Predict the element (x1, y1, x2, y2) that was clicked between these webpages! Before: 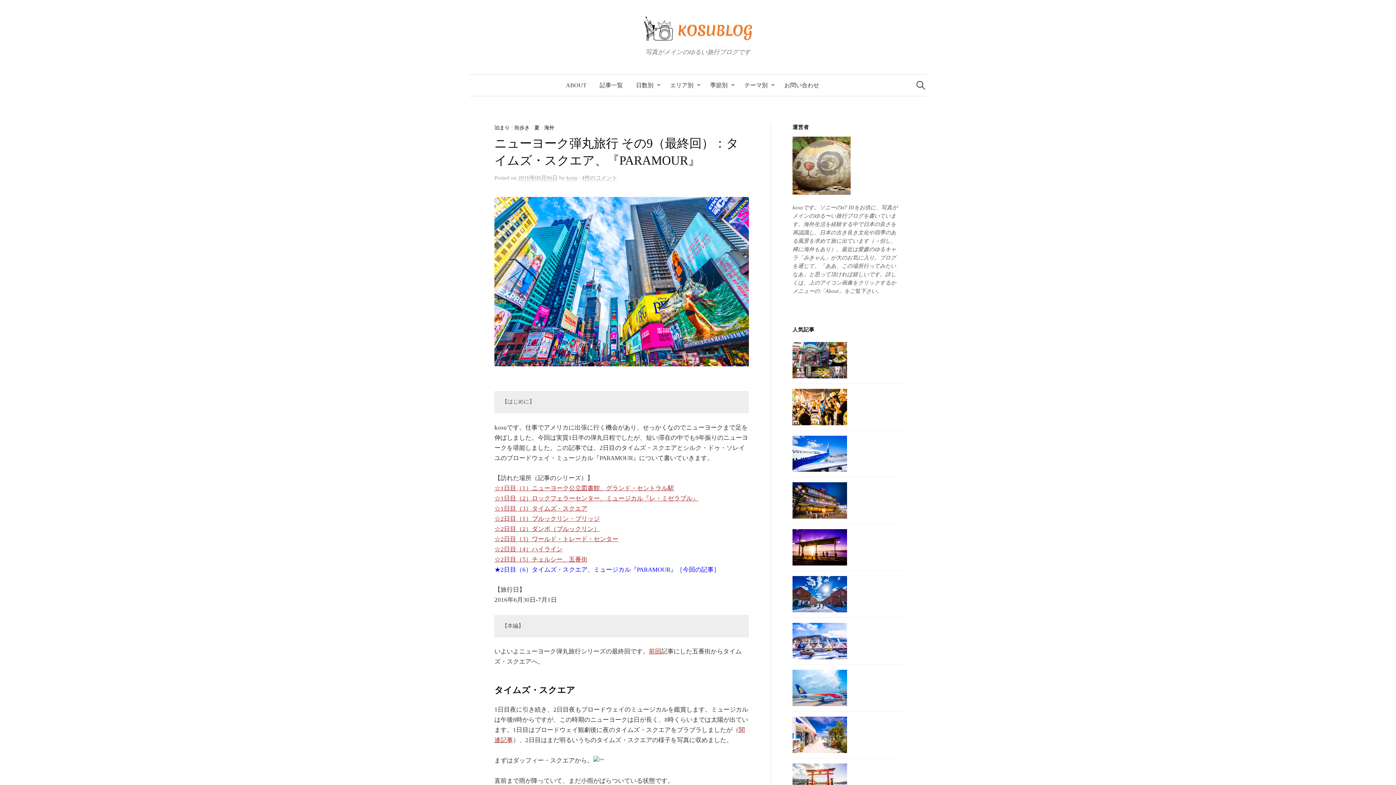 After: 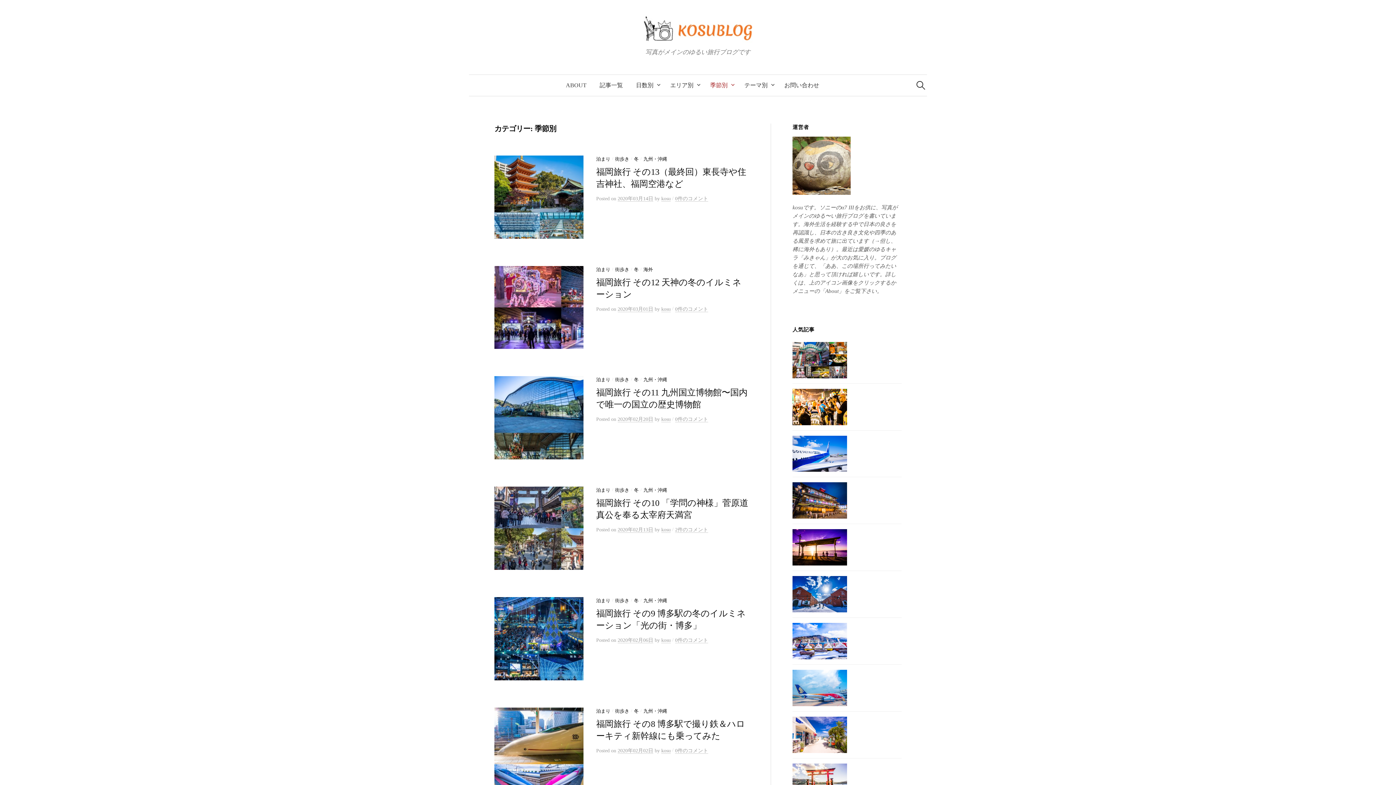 Action: label: 季節別 bbox: (703, 74, 738, 96)